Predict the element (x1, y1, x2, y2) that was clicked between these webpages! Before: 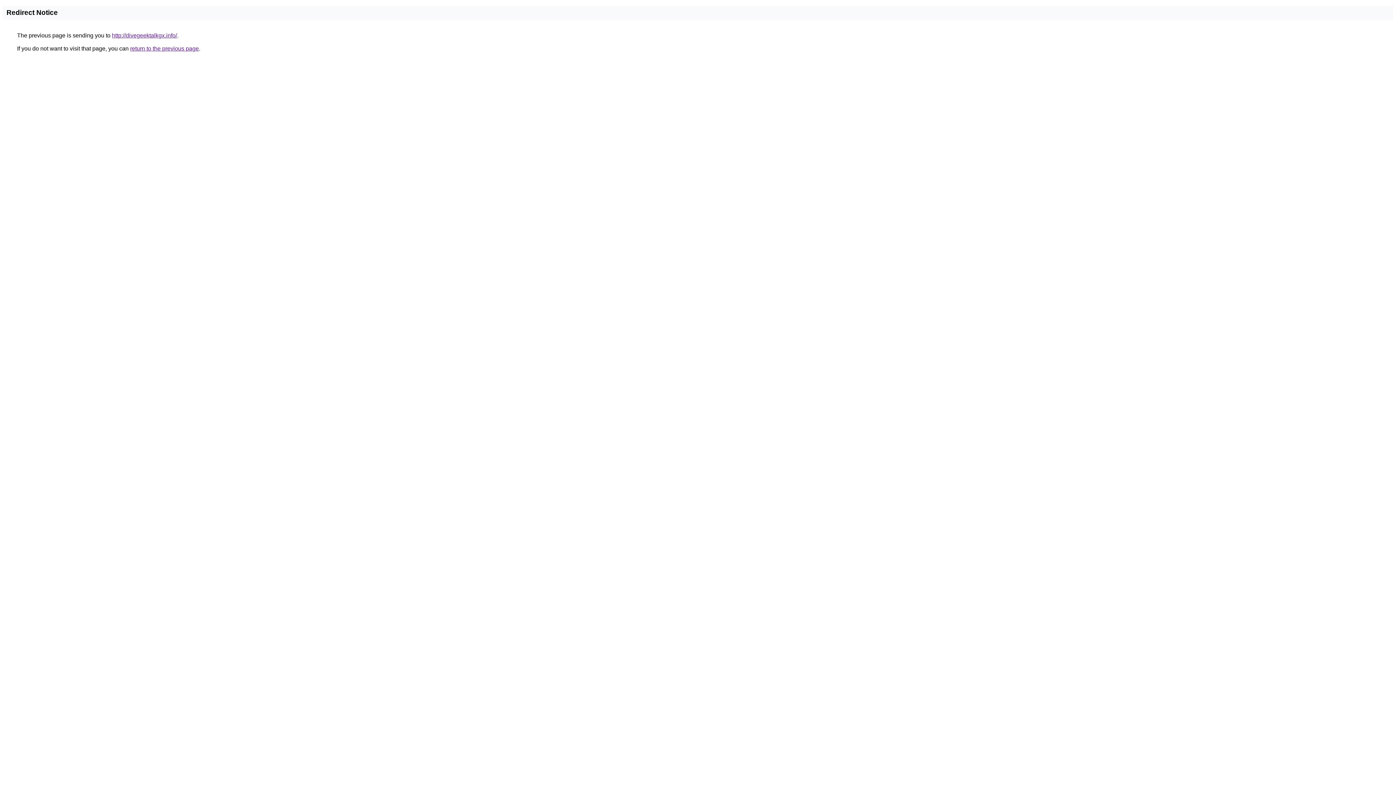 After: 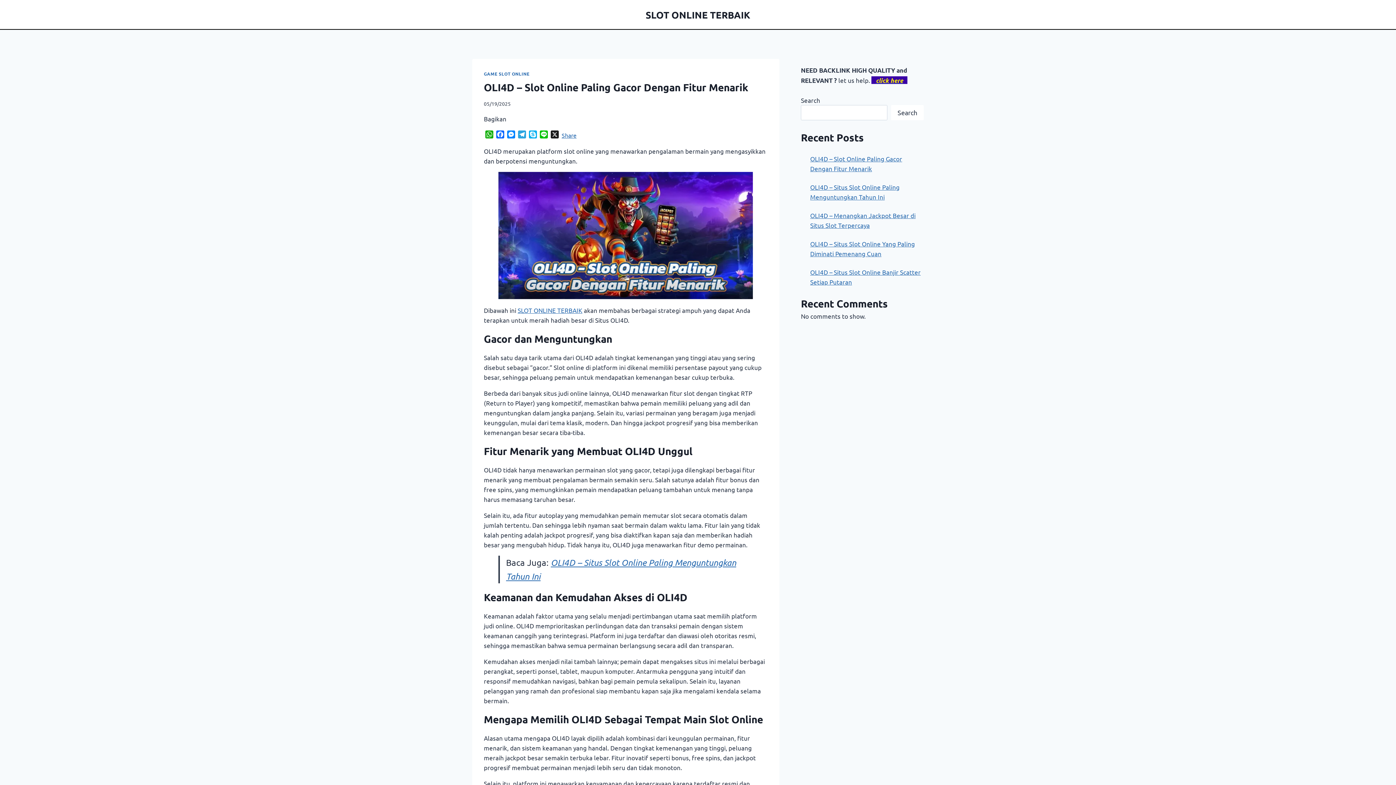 Action: bbox: (112, 32, 177, 38) label: http://divegeektalkgx.info/